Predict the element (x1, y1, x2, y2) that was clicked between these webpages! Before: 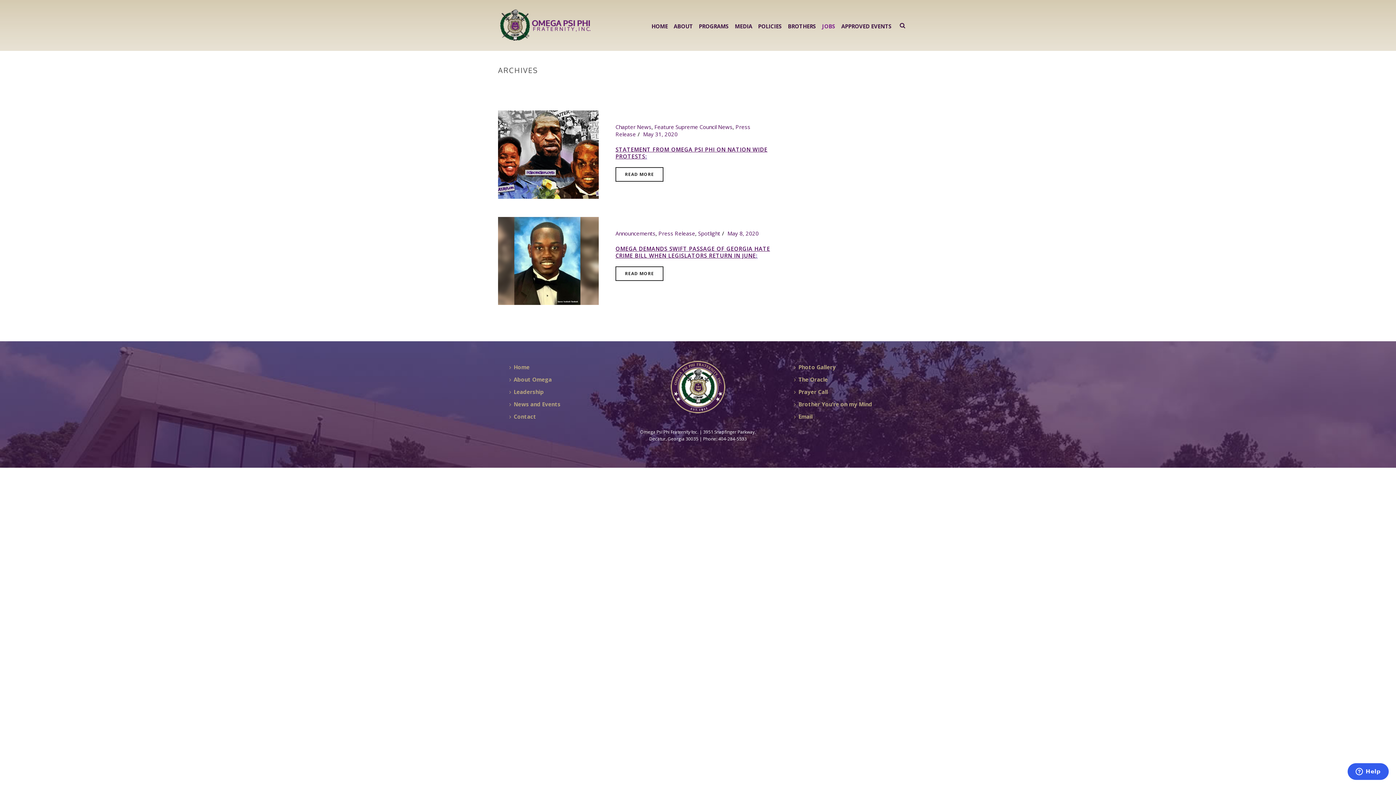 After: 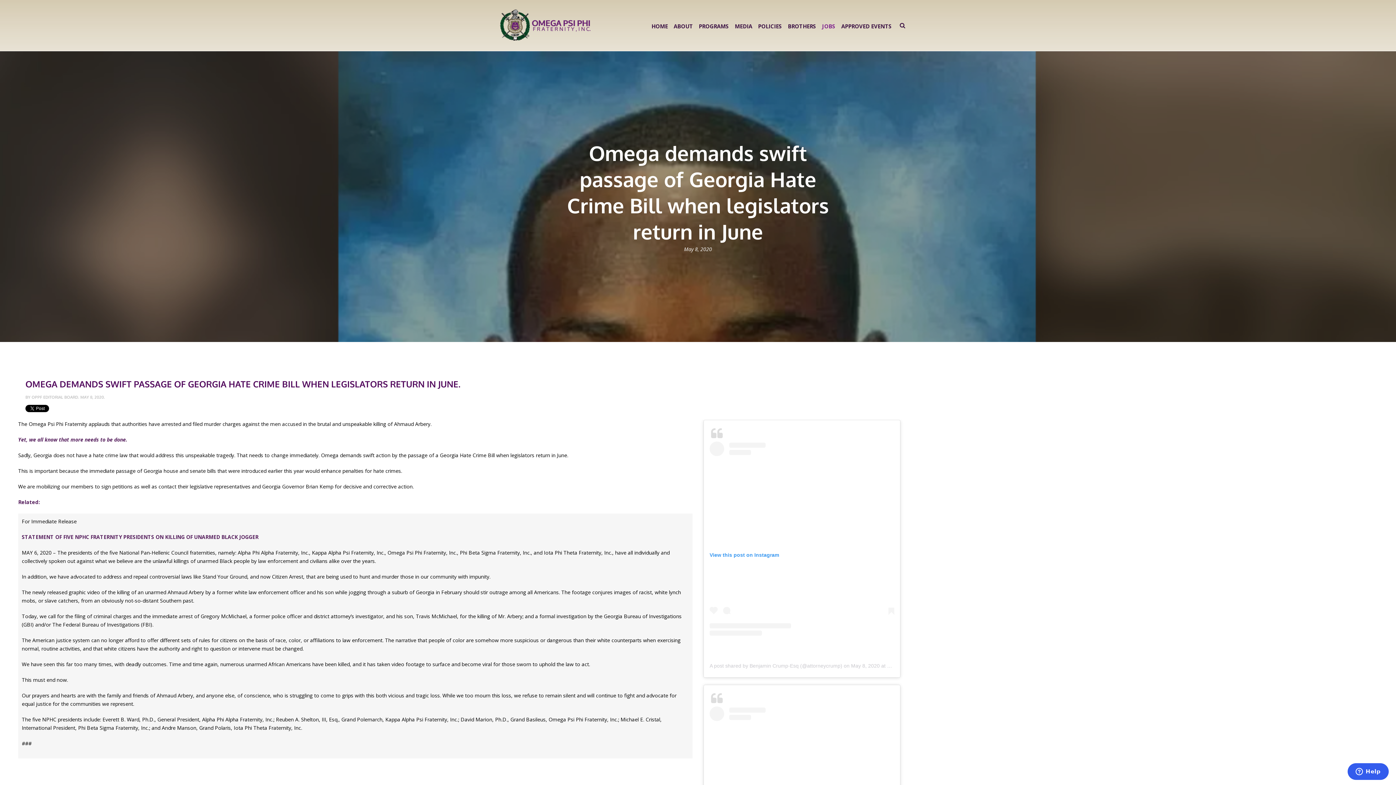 Action: bbox: (498, 256, 599, 263)